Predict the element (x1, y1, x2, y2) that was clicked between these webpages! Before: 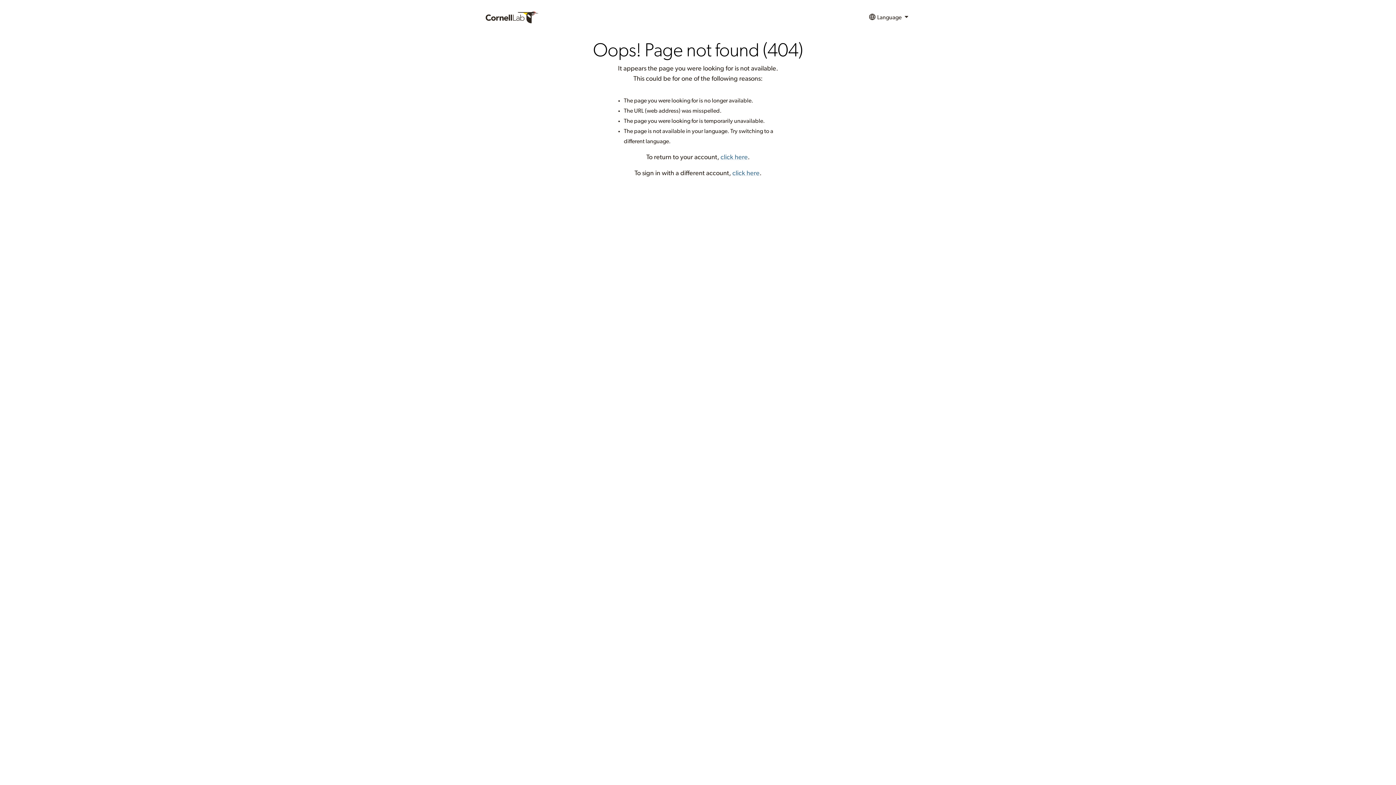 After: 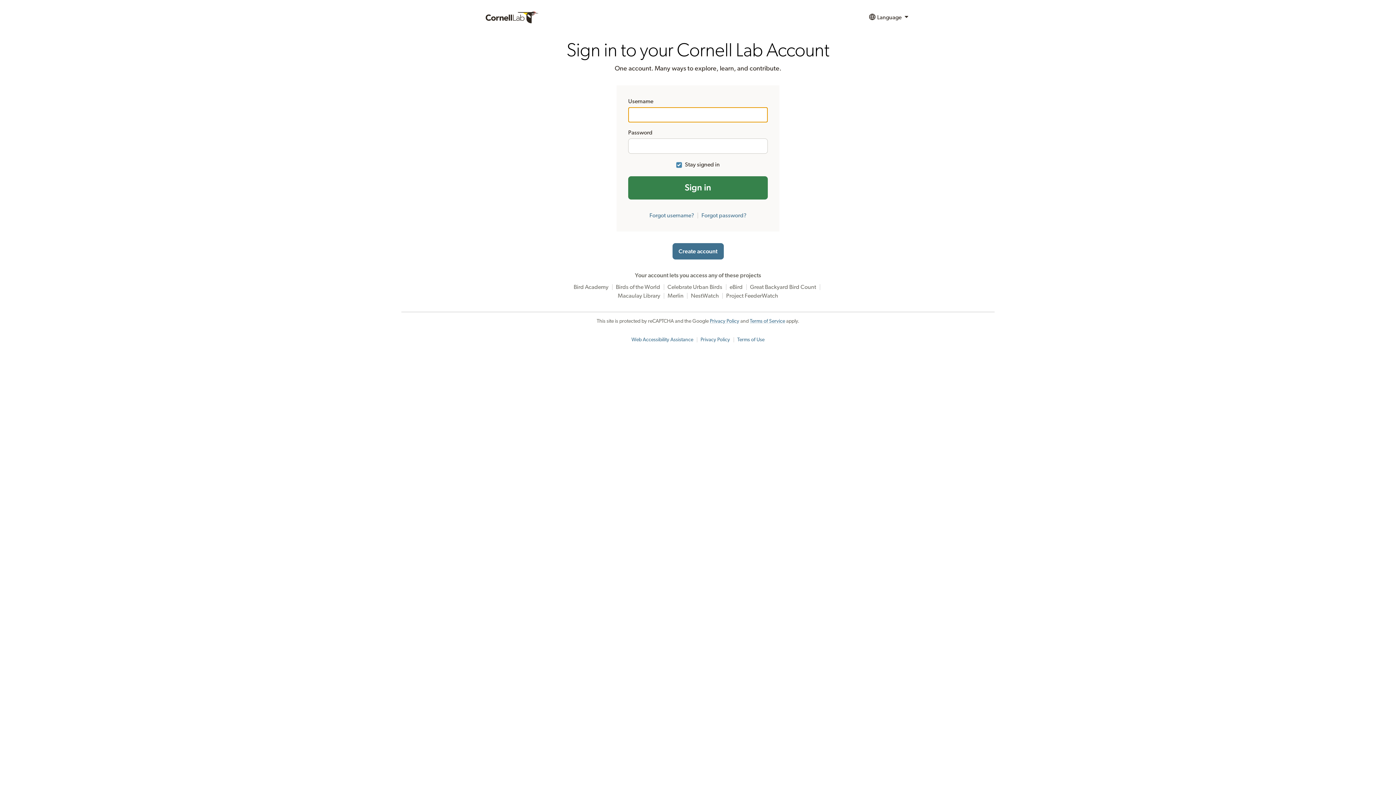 Action: label: click here bbox: (720, 154, 748, 160)